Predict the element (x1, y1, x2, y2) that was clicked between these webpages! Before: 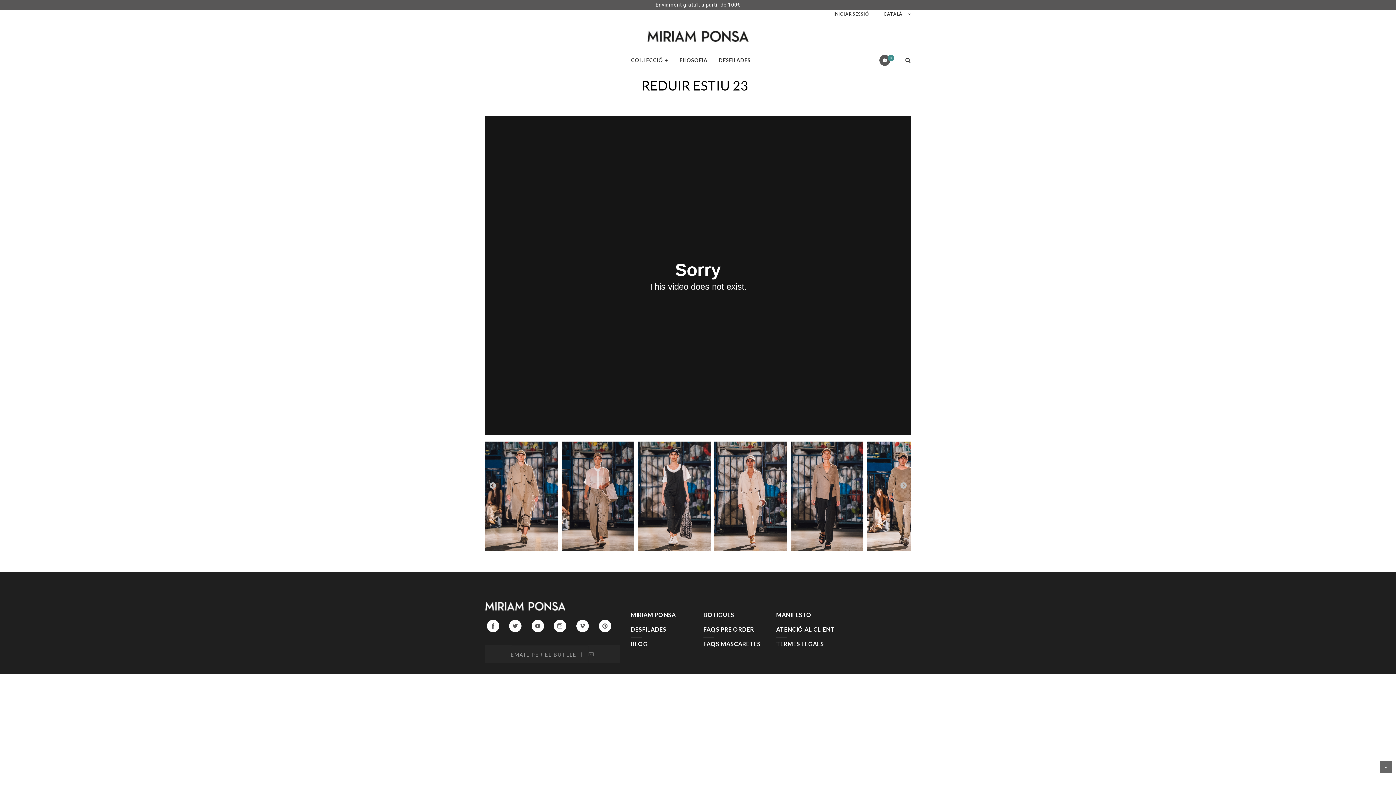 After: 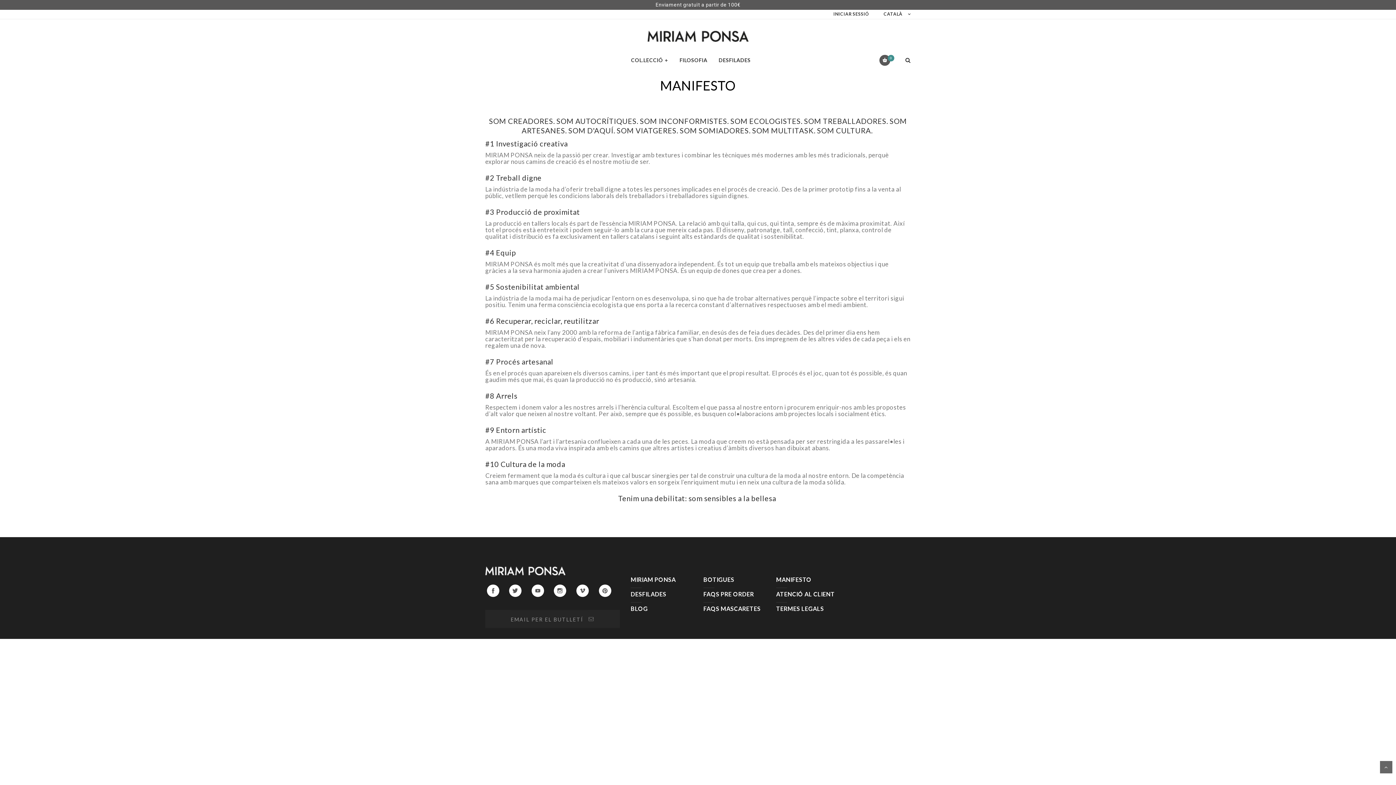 Action: label: MANIFESTO bbox: (776, 611, 811, 618)